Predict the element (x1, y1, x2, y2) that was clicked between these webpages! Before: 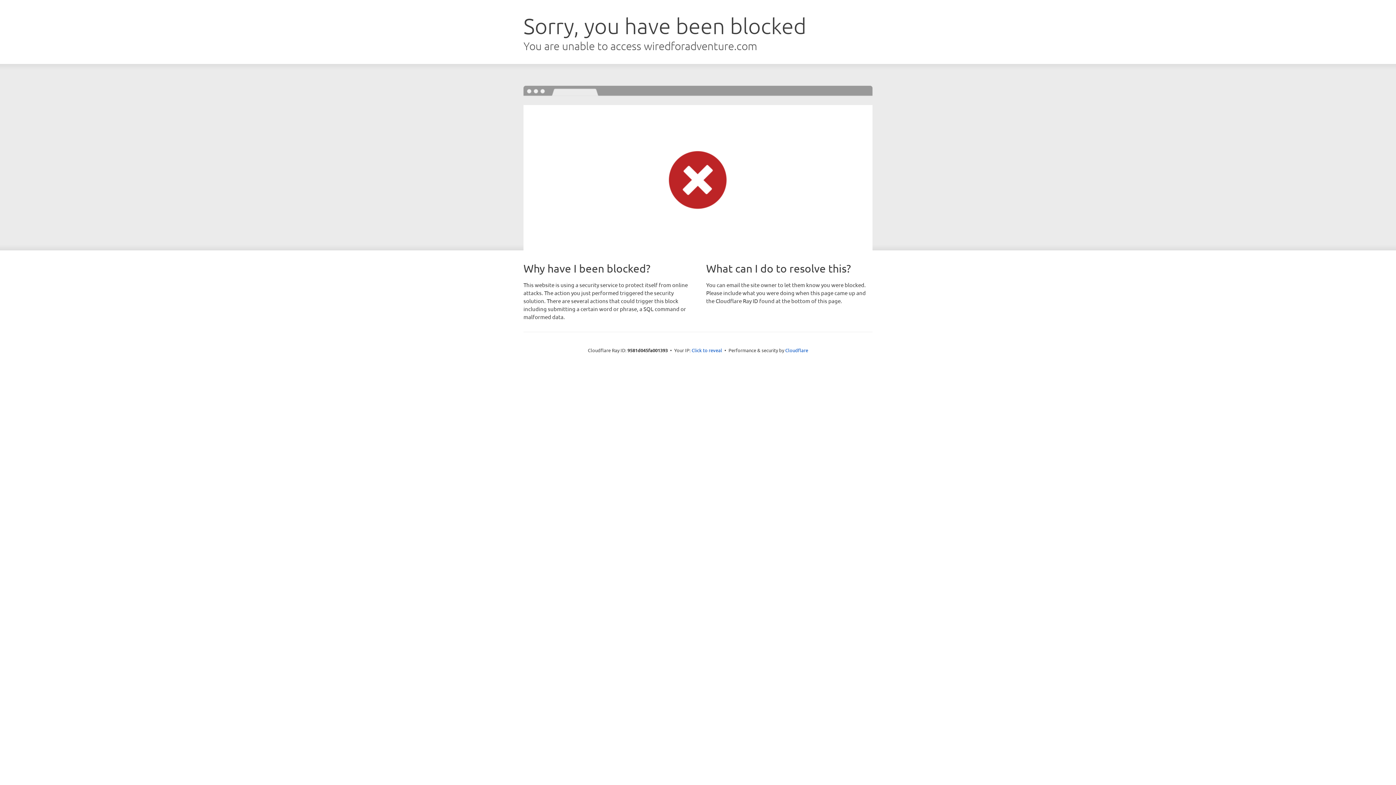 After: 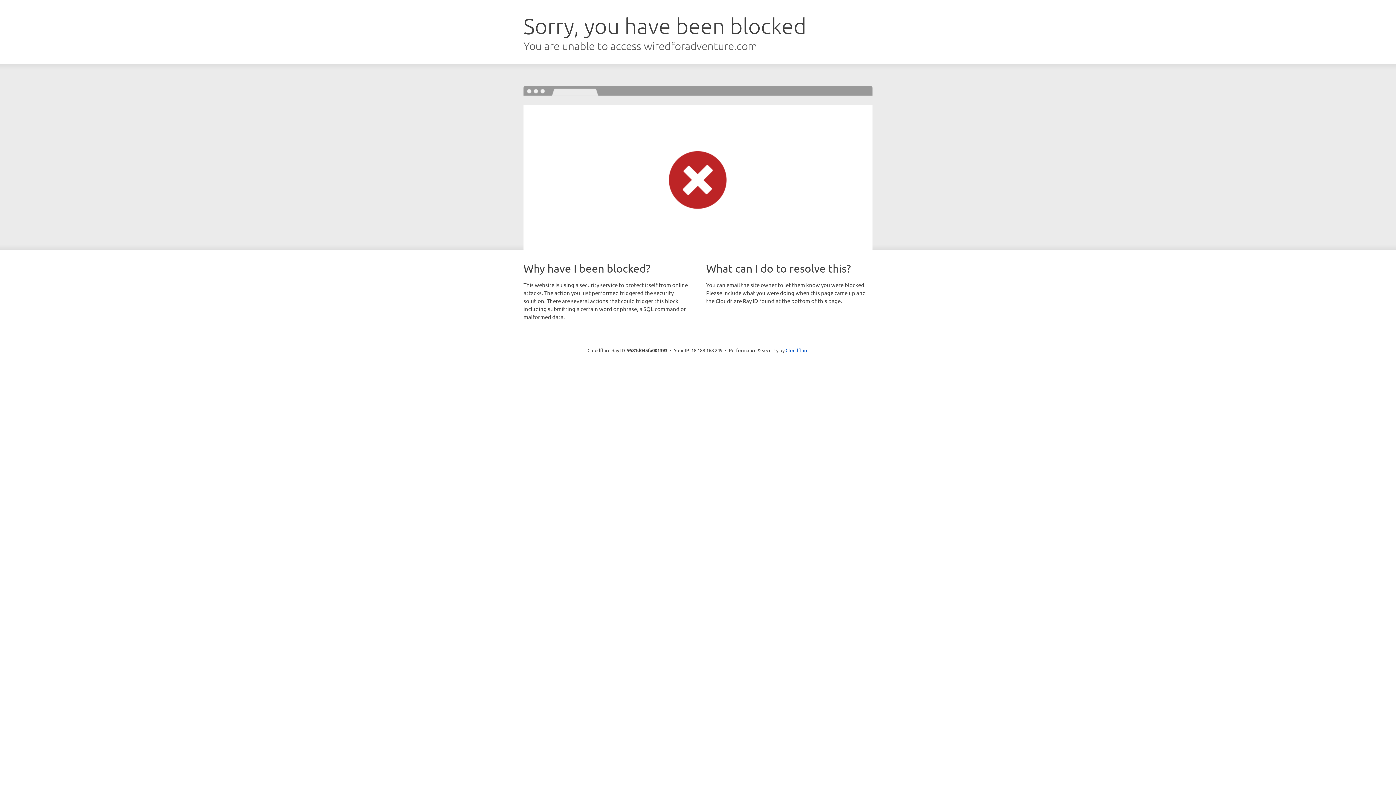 Action: bbox: (691, 346, 722, 353) label: Click to reveal